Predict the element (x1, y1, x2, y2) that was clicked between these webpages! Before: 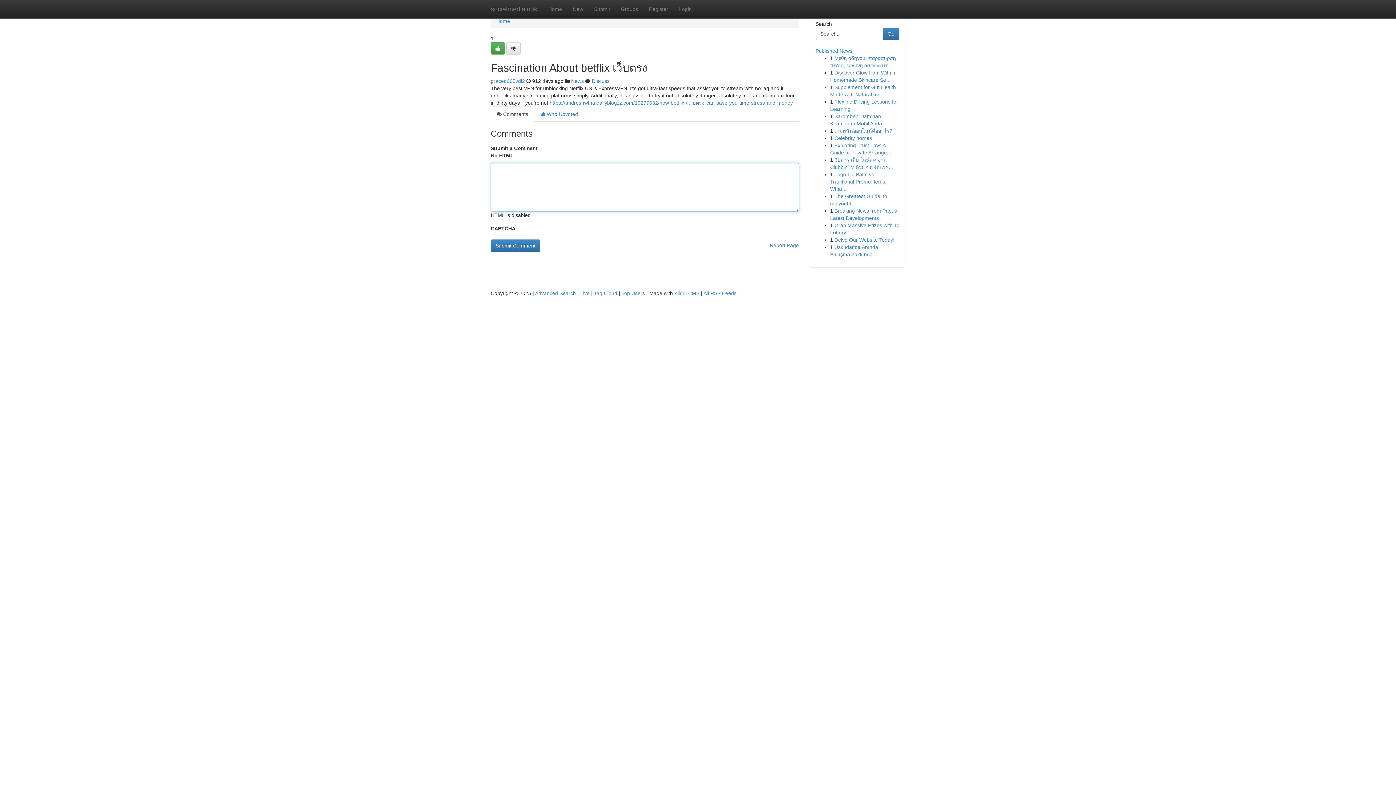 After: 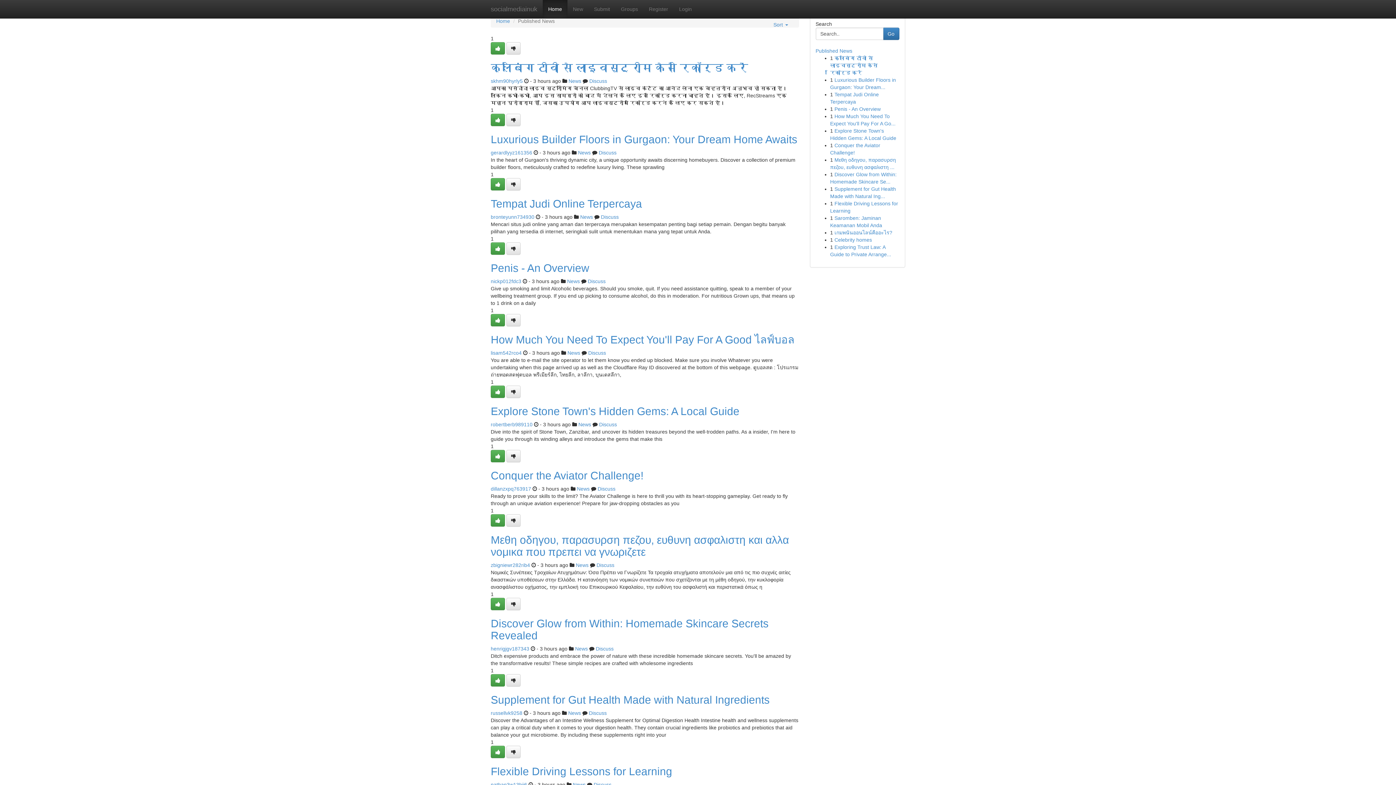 Action: label: Home bbox: (542, 0, 567, 18)